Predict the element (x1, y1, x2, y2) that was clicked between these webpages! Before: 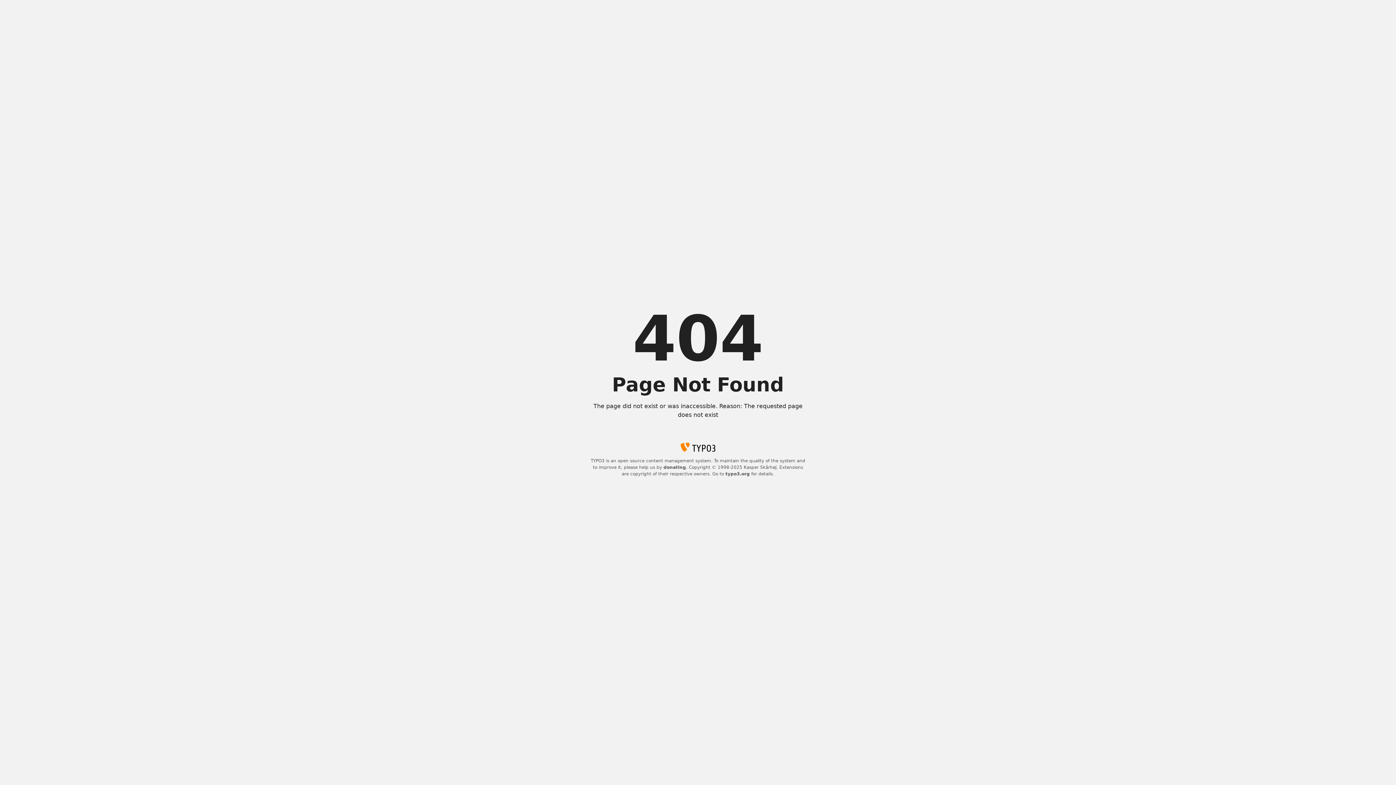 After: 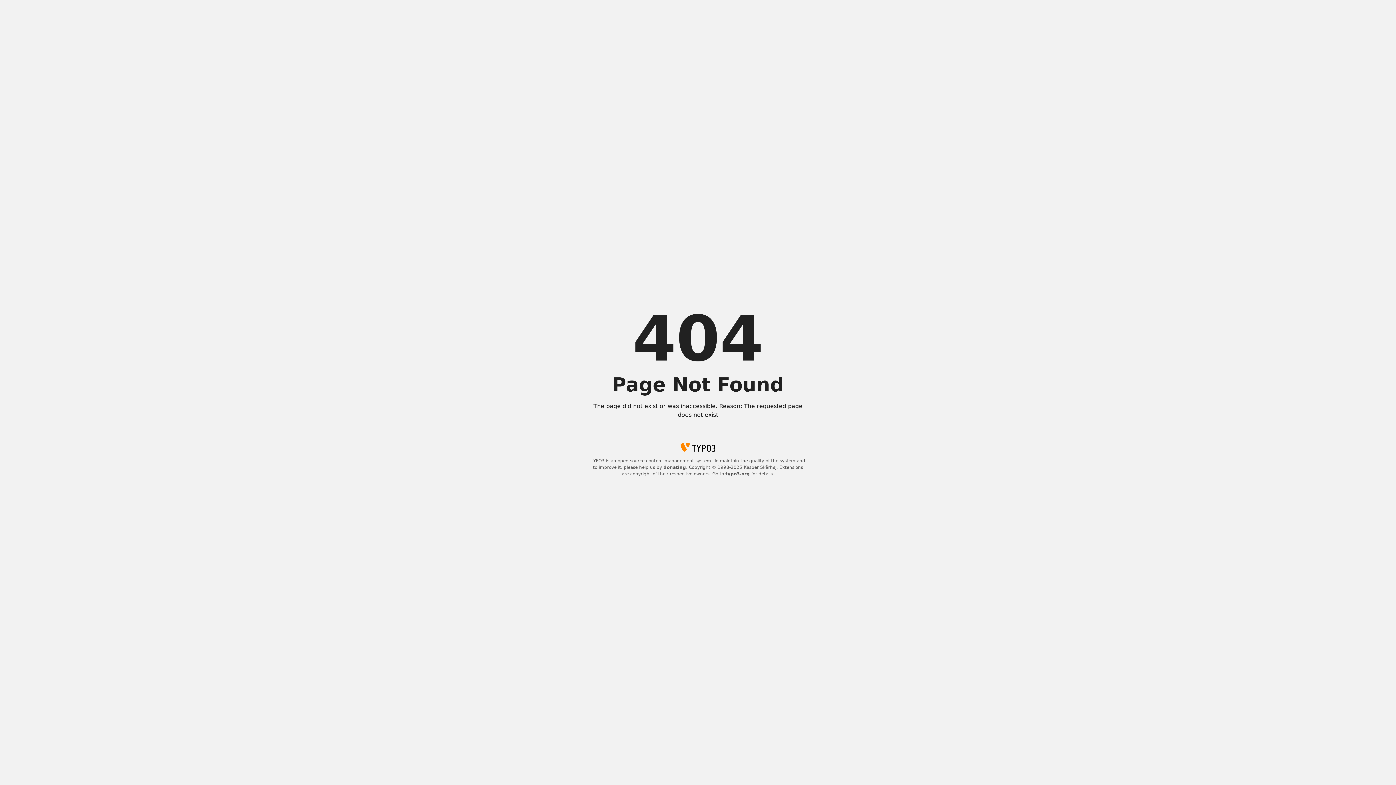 Action: bbox: (663, 465, 686, 470) label: donating